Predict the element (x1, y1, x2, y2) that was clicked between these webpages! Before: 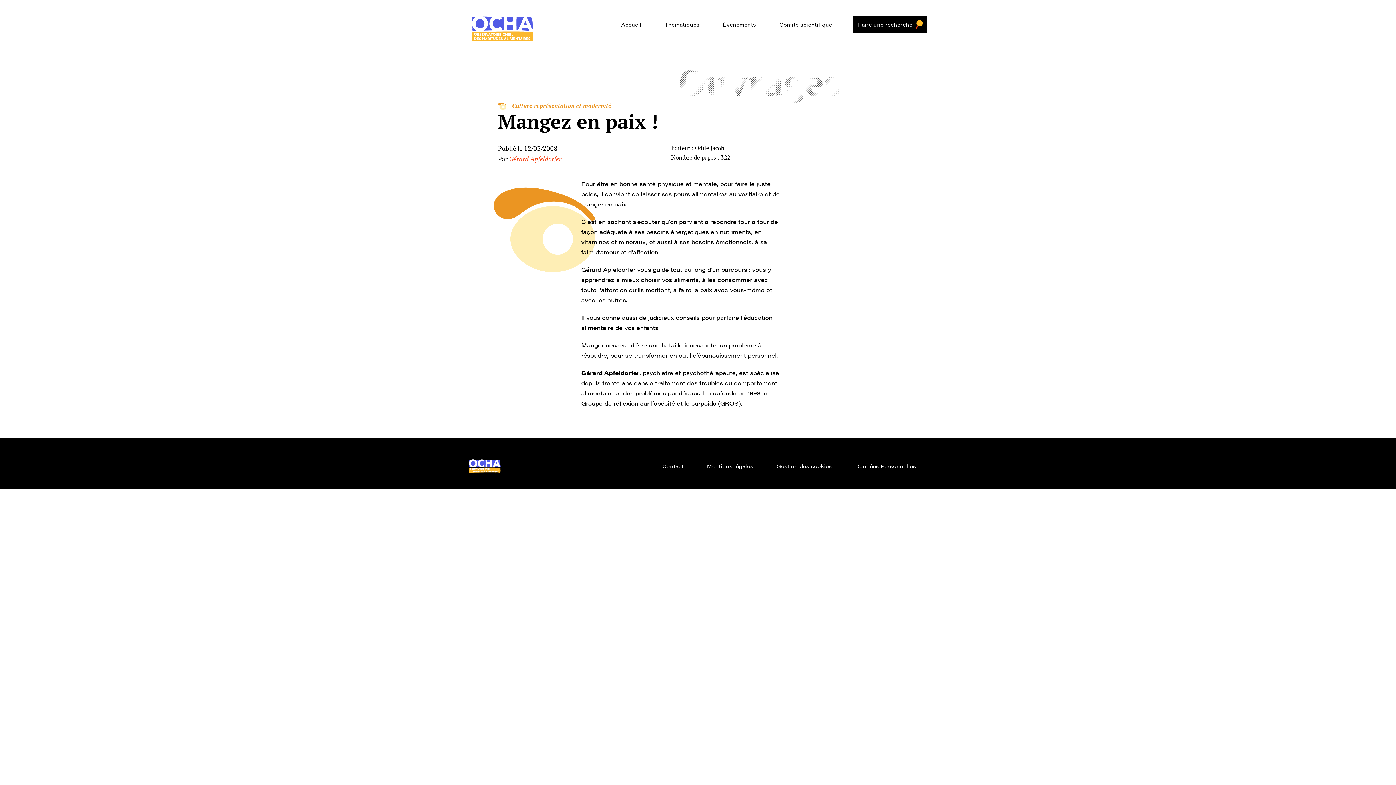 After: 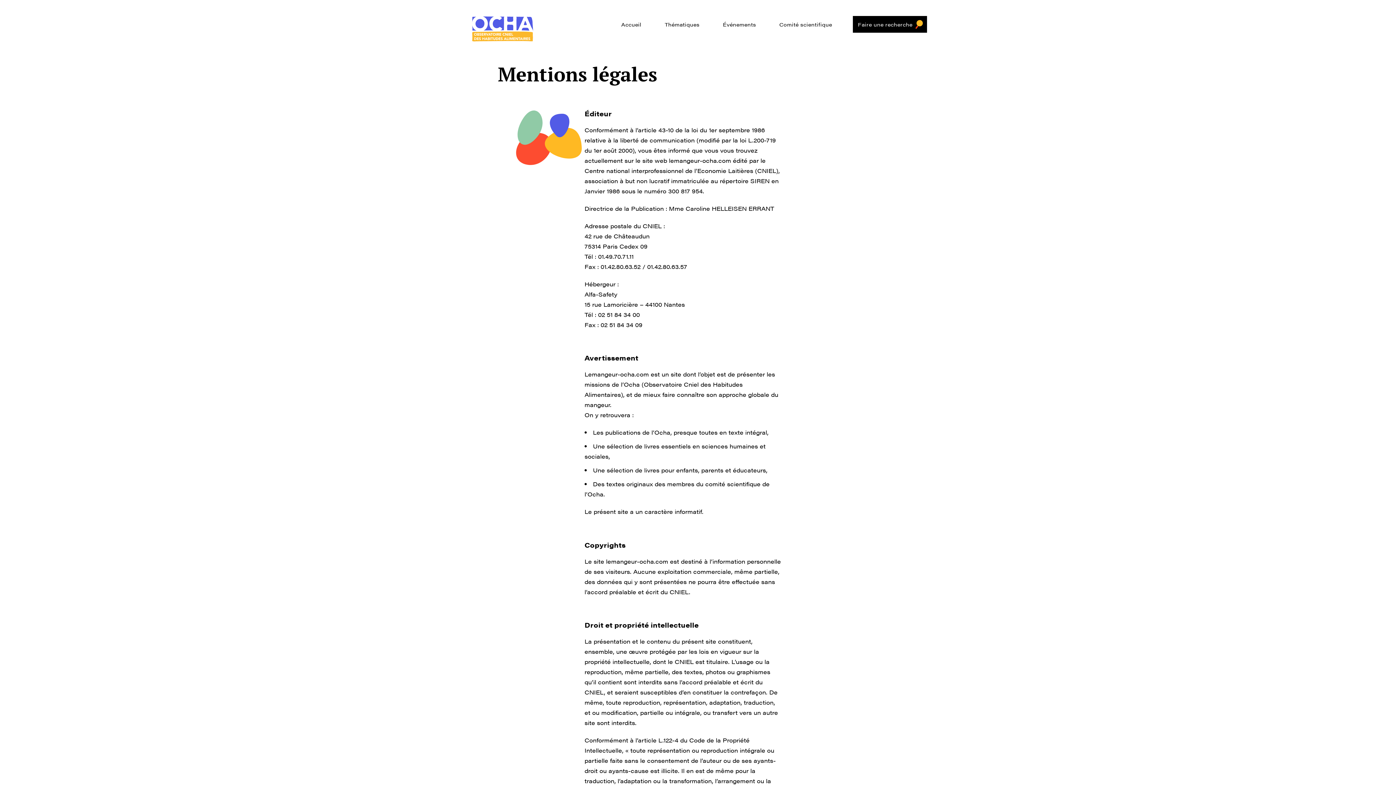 Action: bbox: (696, 457, 764, 474) label: Mentions légales